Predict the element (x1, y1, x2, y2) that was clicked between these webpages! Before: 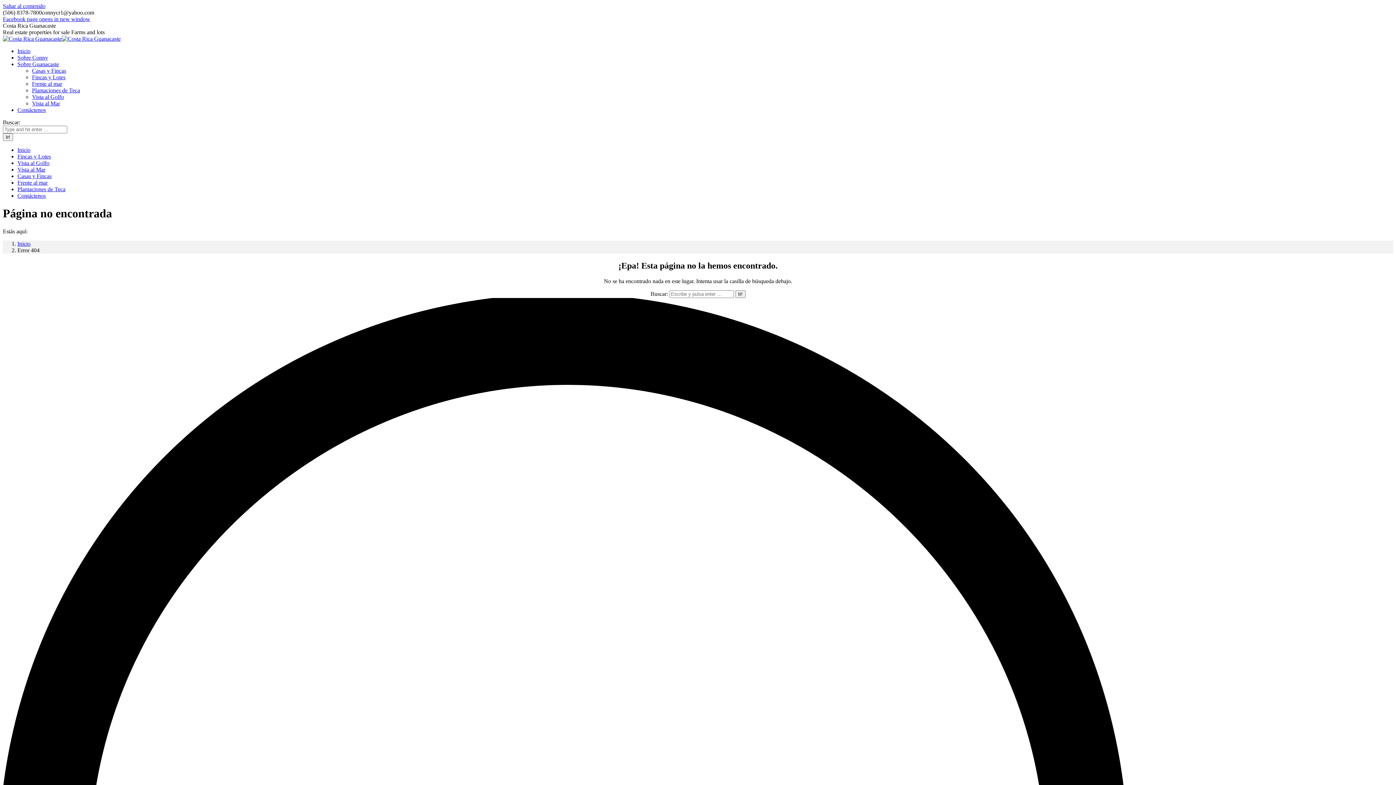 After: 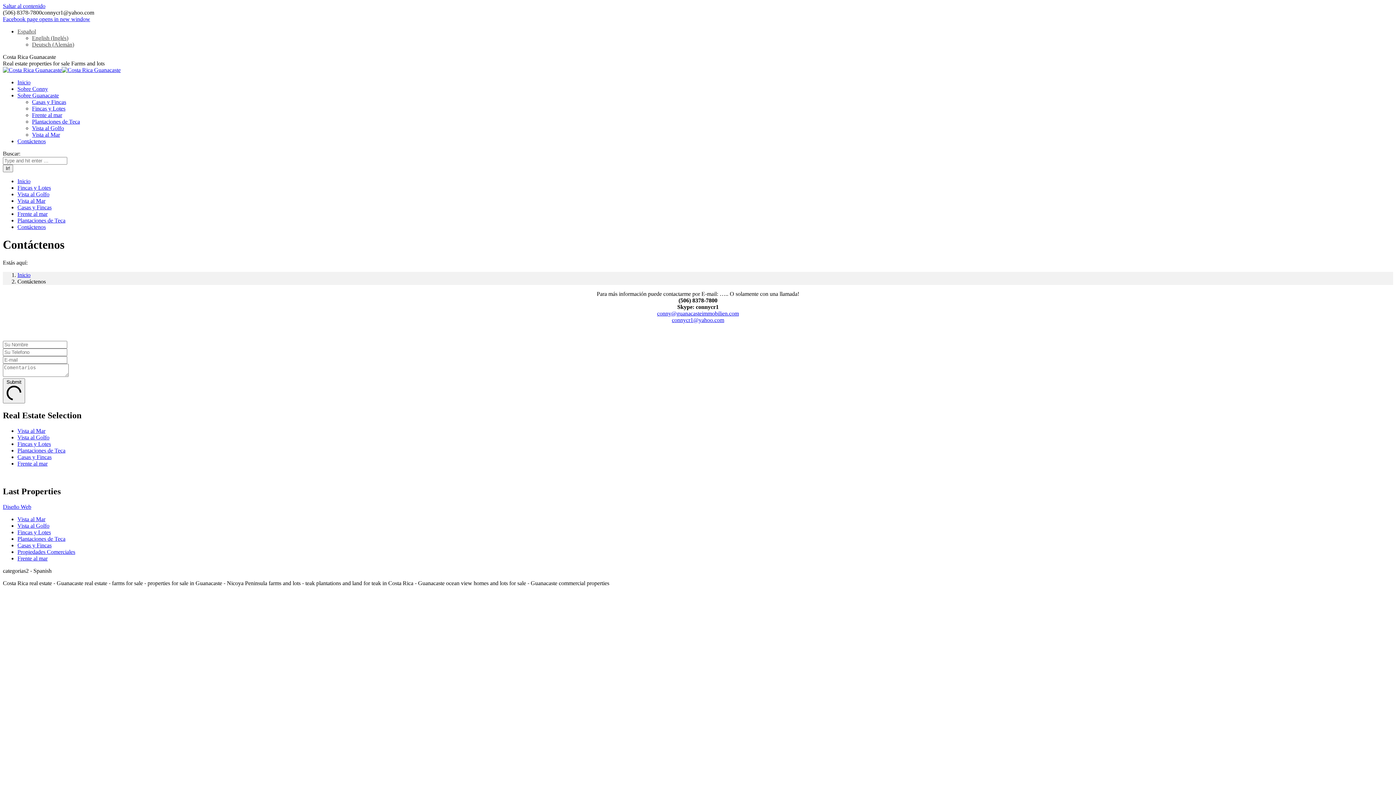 Action: label: Contáctenos bbox: (17, 192, 45, 198)